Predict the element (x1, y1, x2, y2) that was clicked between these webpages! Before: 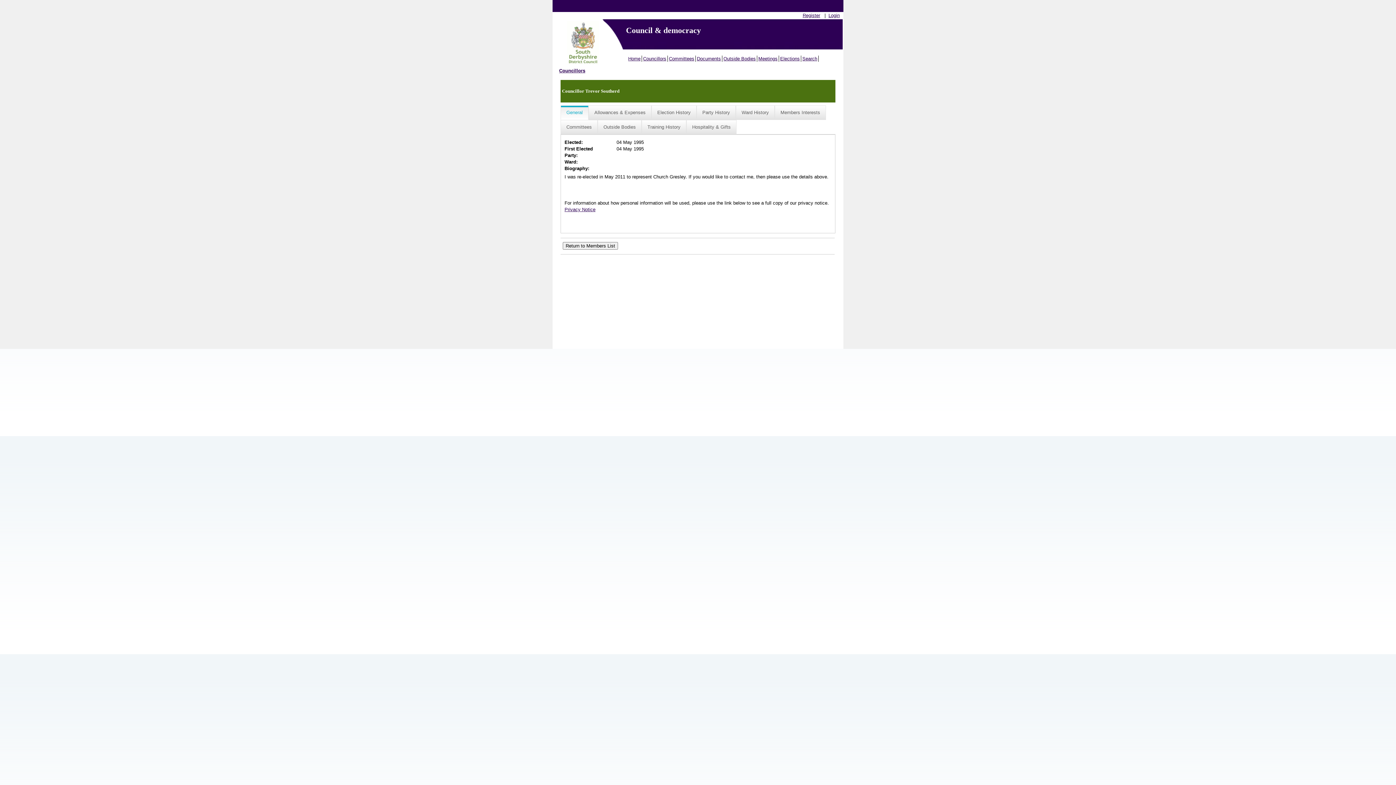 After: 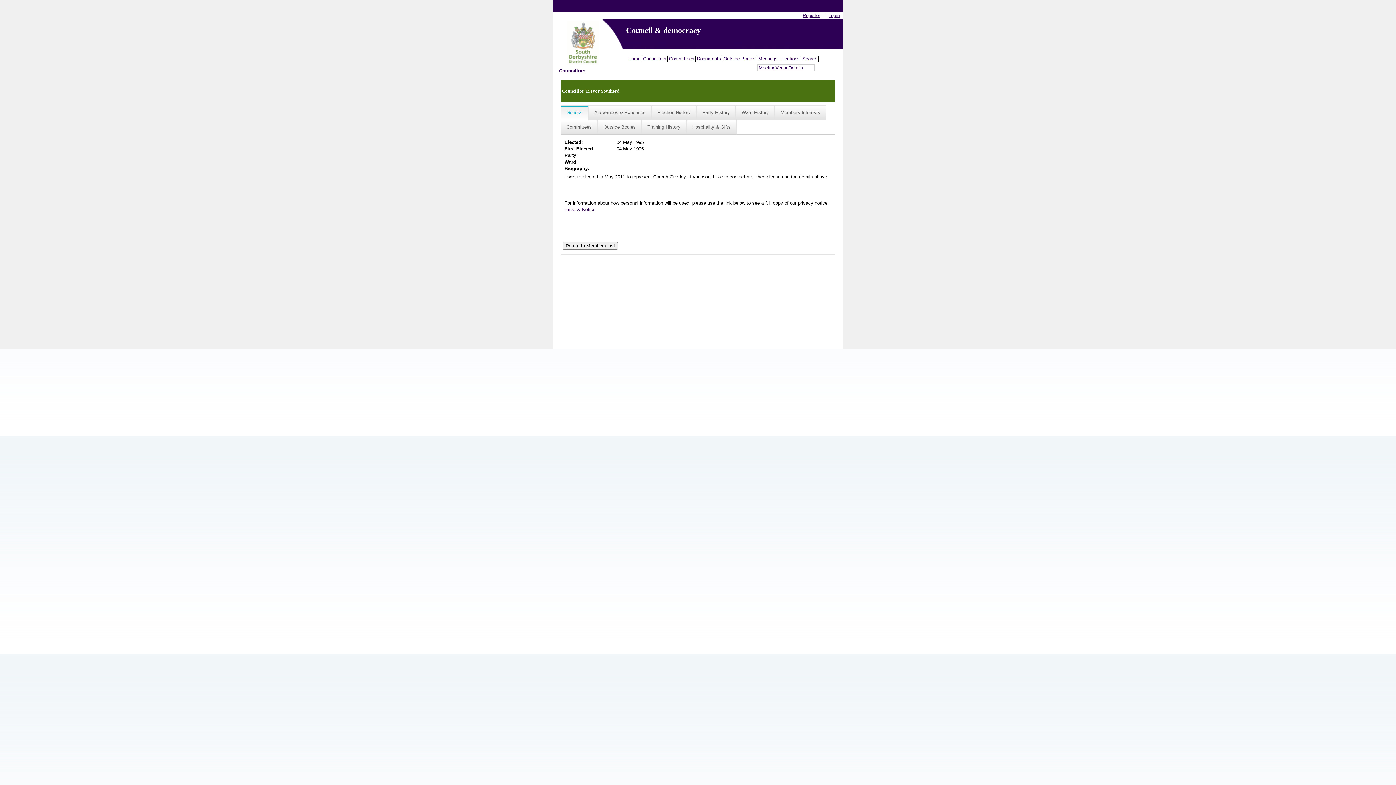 Action: bbox: (757, 55, 779, 61) label: Meetings